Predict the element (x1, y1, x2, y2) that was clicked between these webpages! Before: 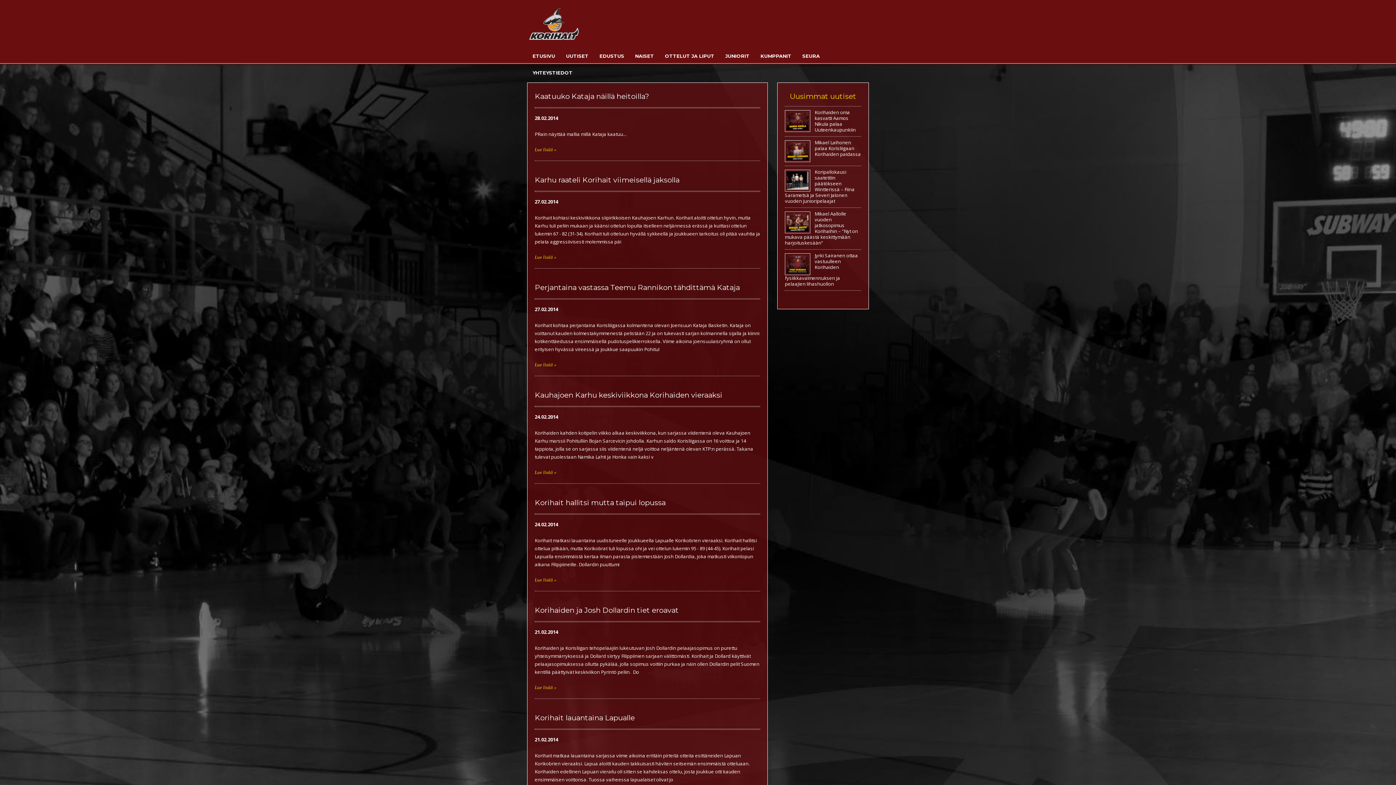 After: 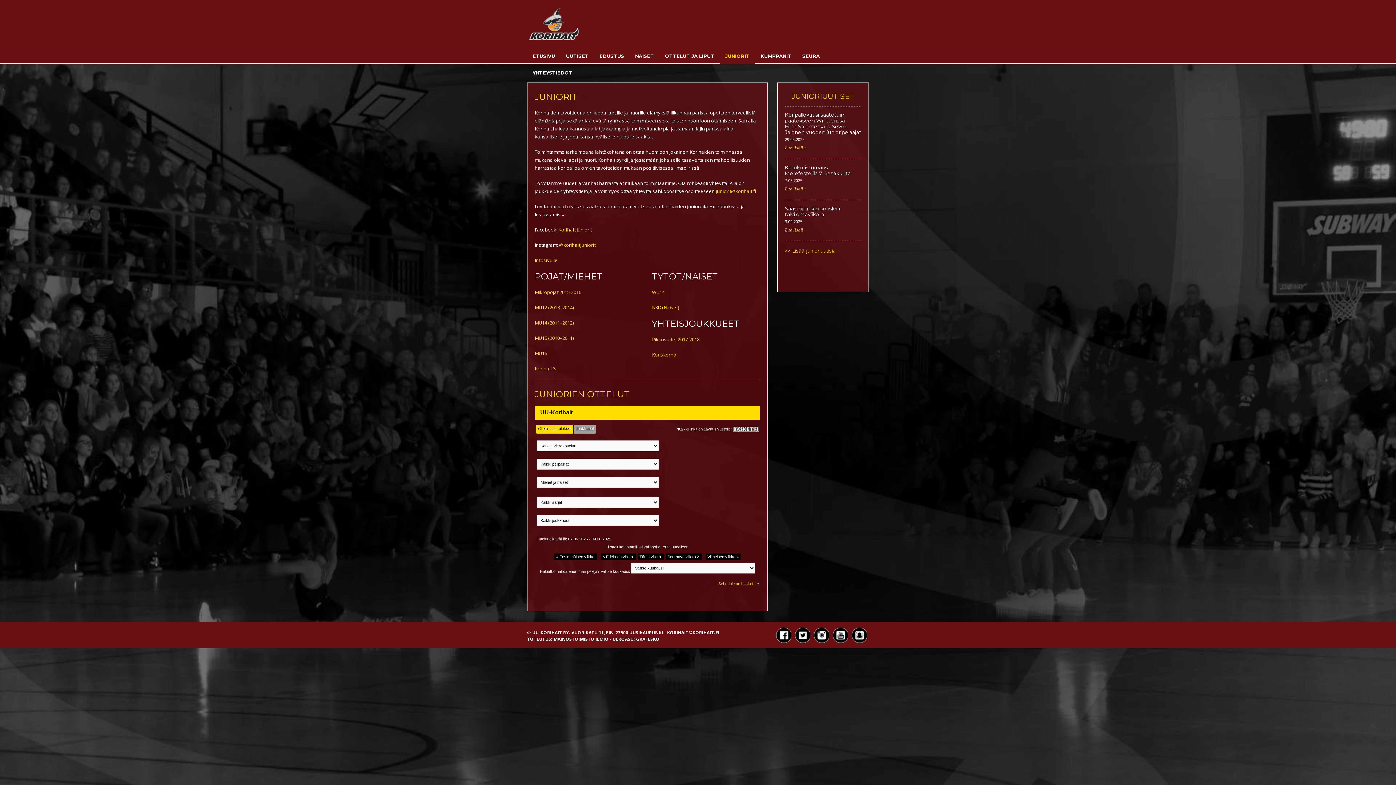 Action: label: JUNIORIT bbox: (720, 47, 755, 64)